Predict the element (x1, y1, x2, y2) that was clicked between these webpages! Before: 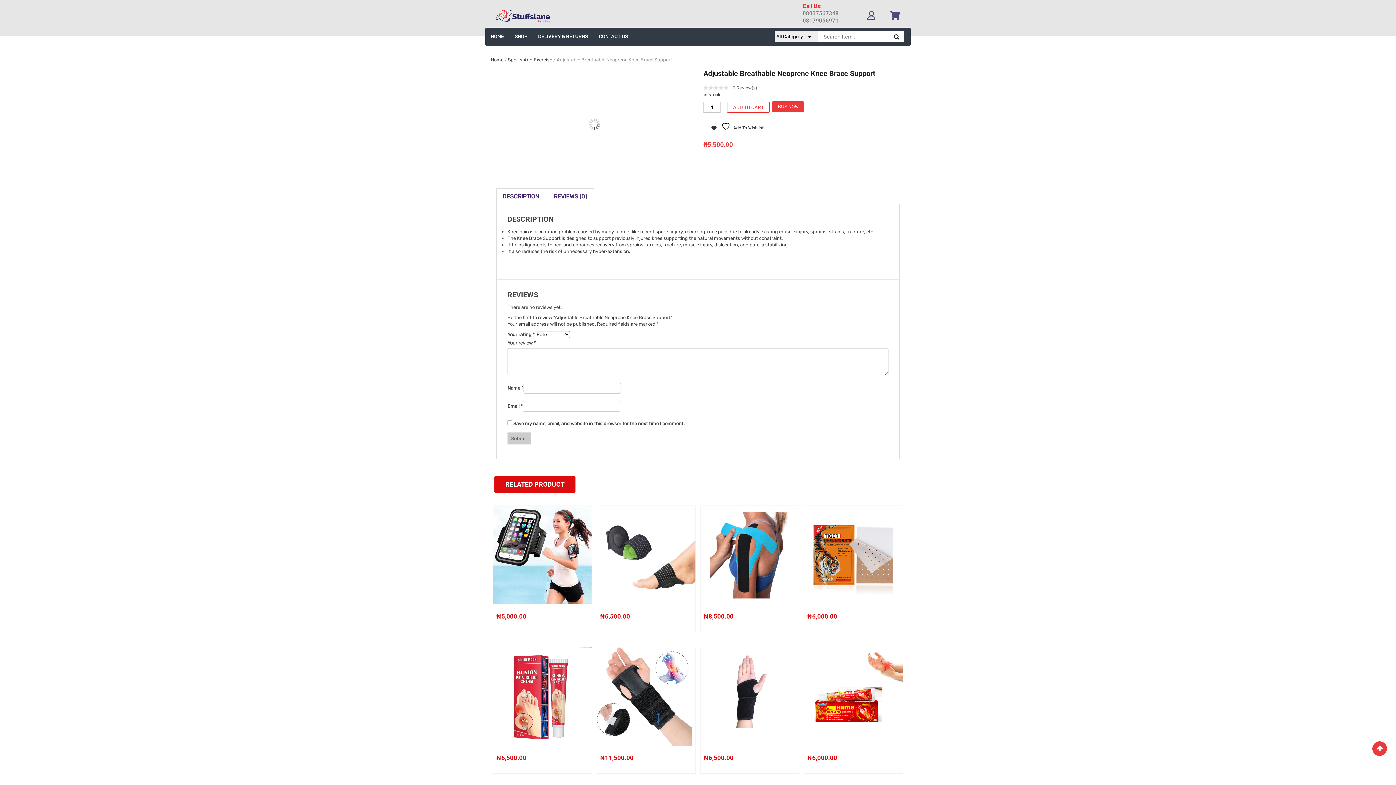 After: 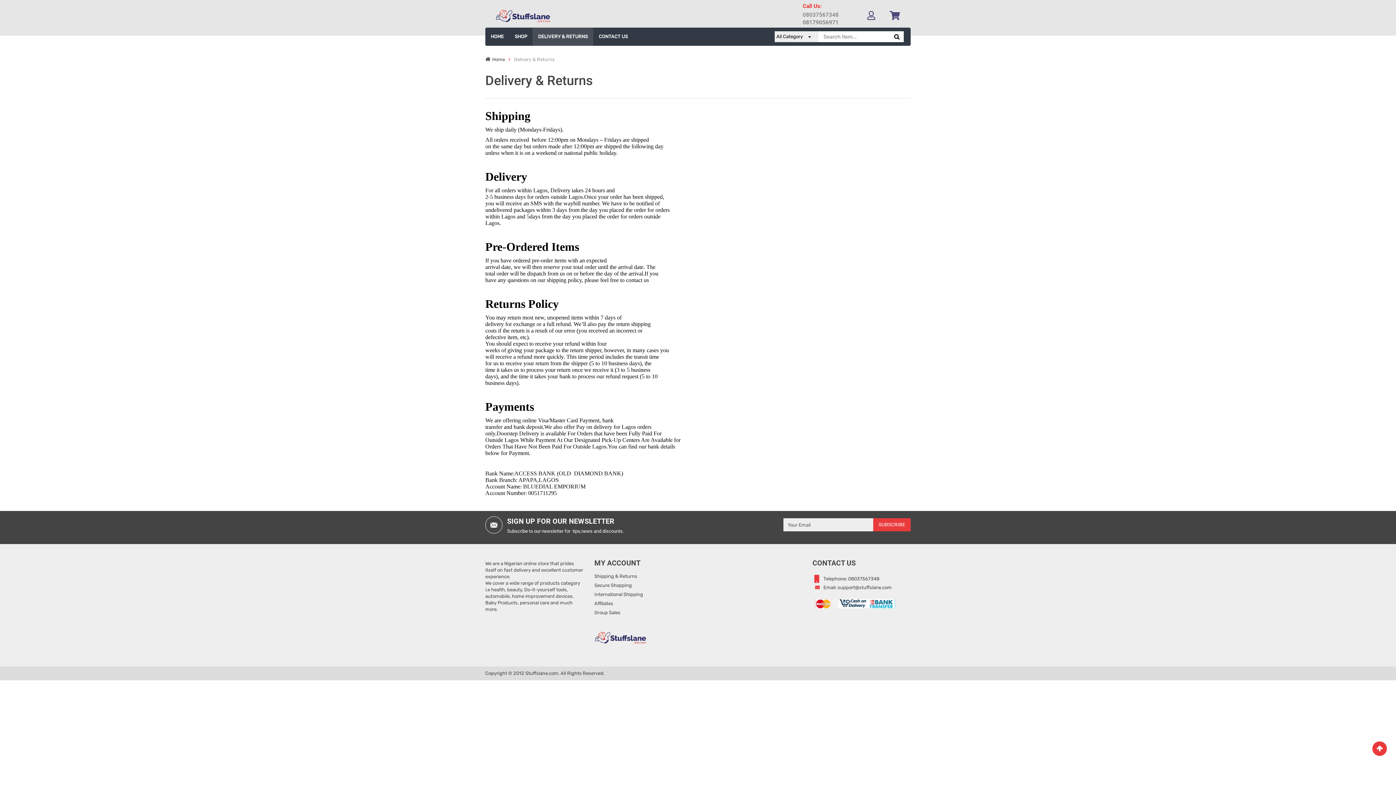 Action: bbox: (532, 27, 593, 45) label: DELIVERY & RETURNS